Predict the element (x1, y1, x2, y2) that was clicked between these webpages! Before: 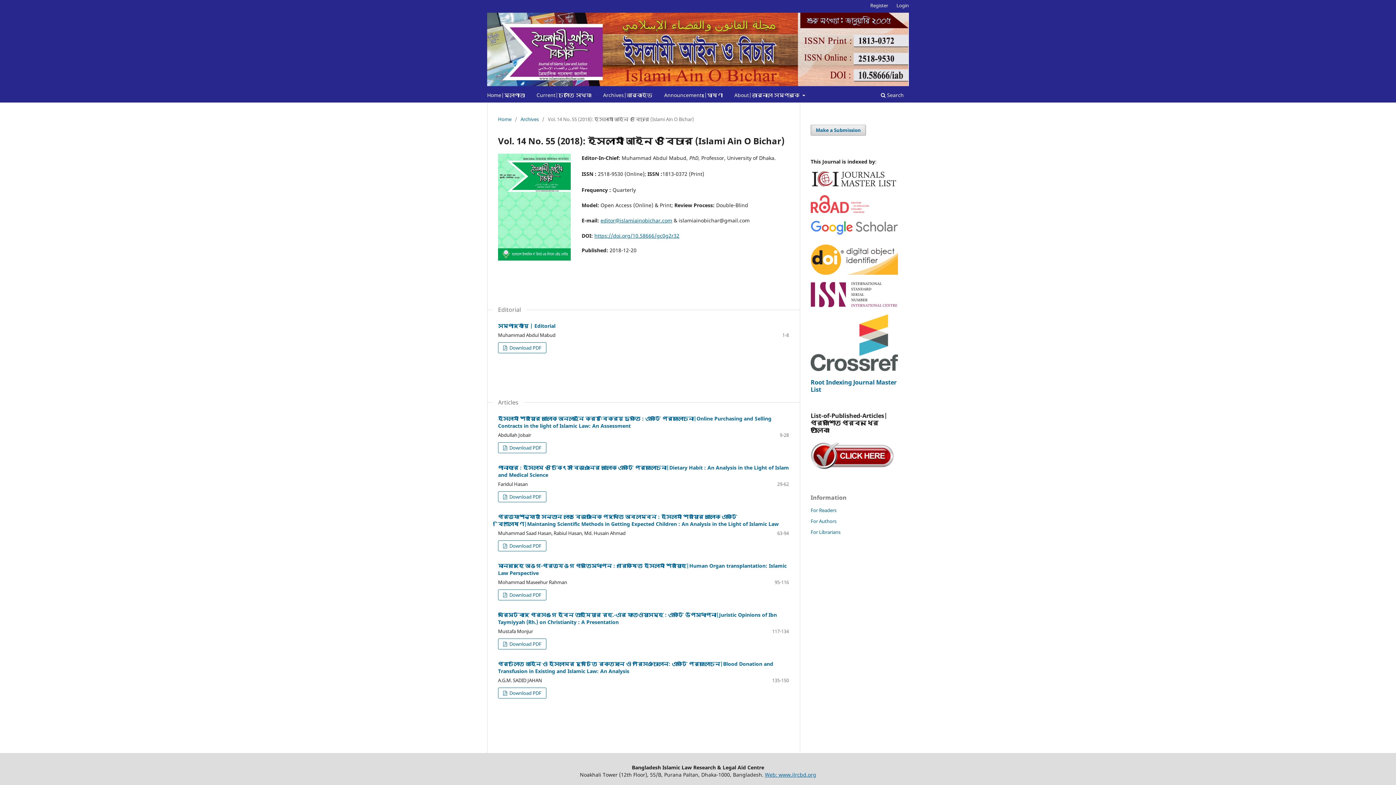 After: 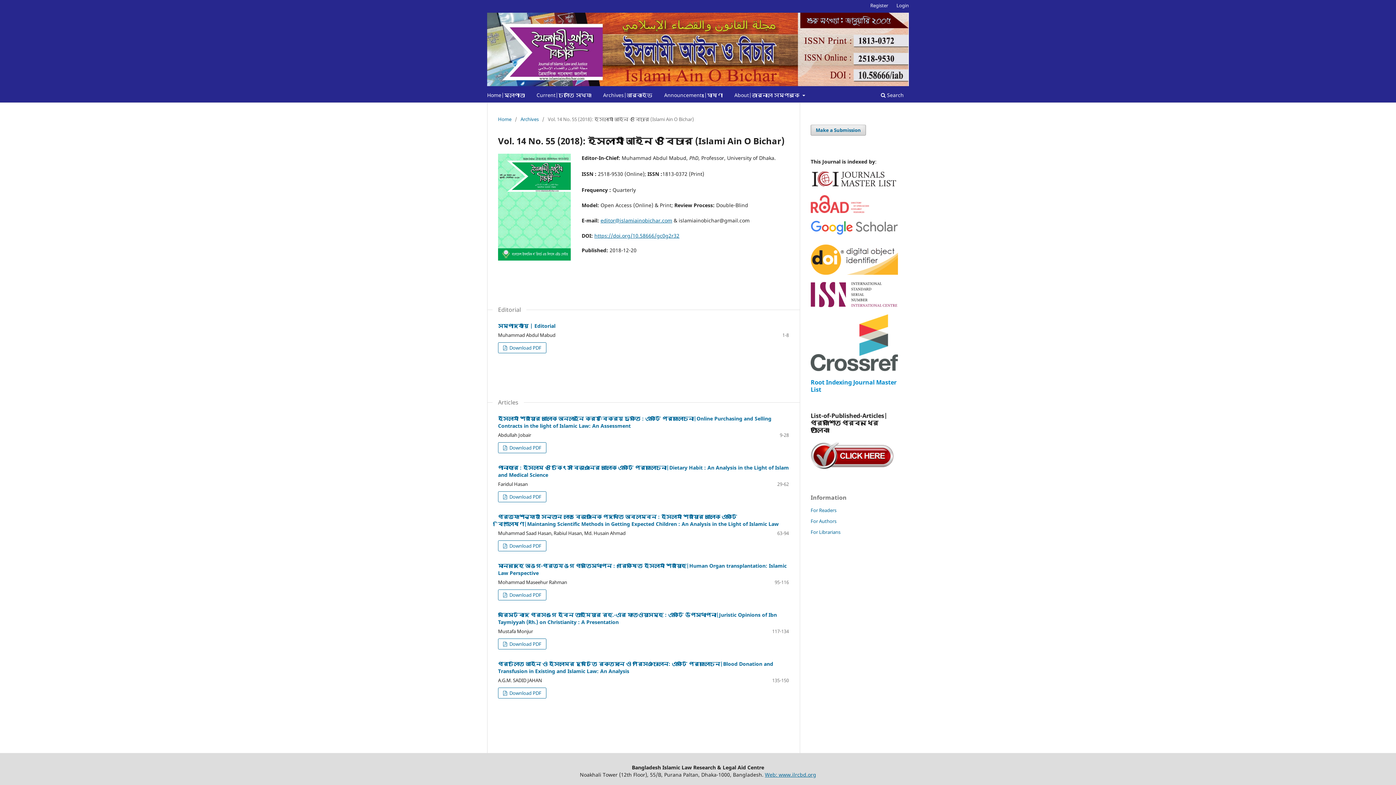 Action: bbox: (810, 378, 896, 393) label: Root Indexing Journal Master List